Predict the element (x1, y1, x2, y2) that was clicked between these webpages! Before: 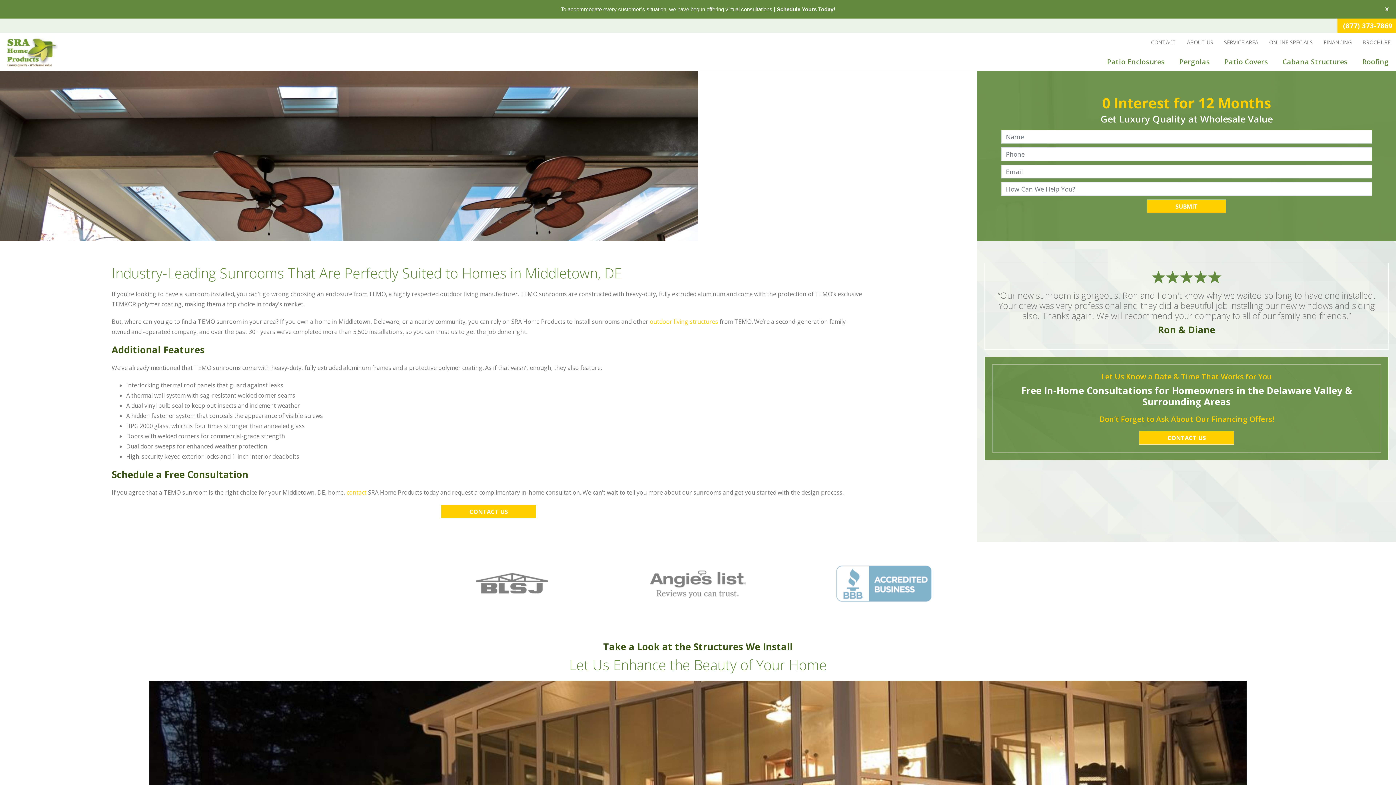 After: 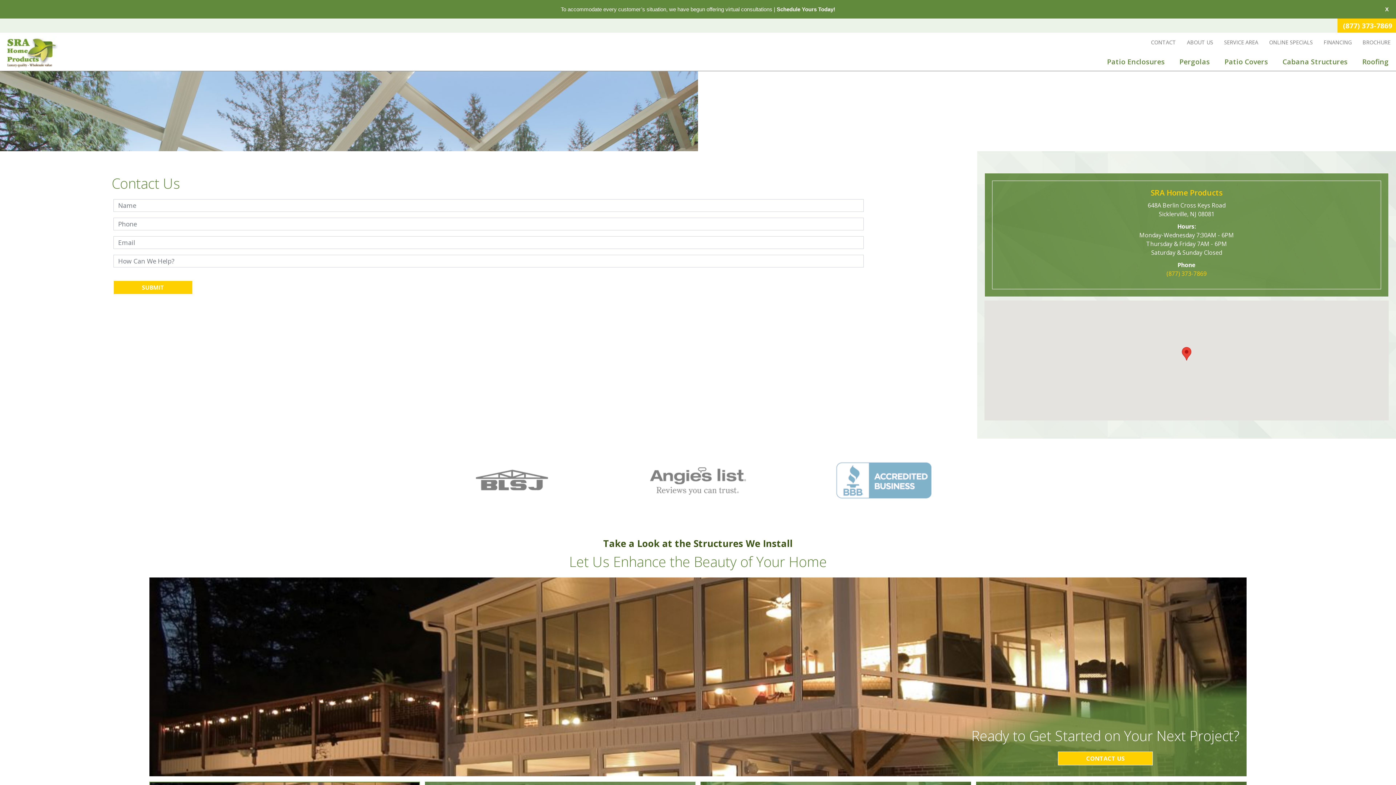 Action: label: CONTACT US bbox: (441, 505, 536, 518)